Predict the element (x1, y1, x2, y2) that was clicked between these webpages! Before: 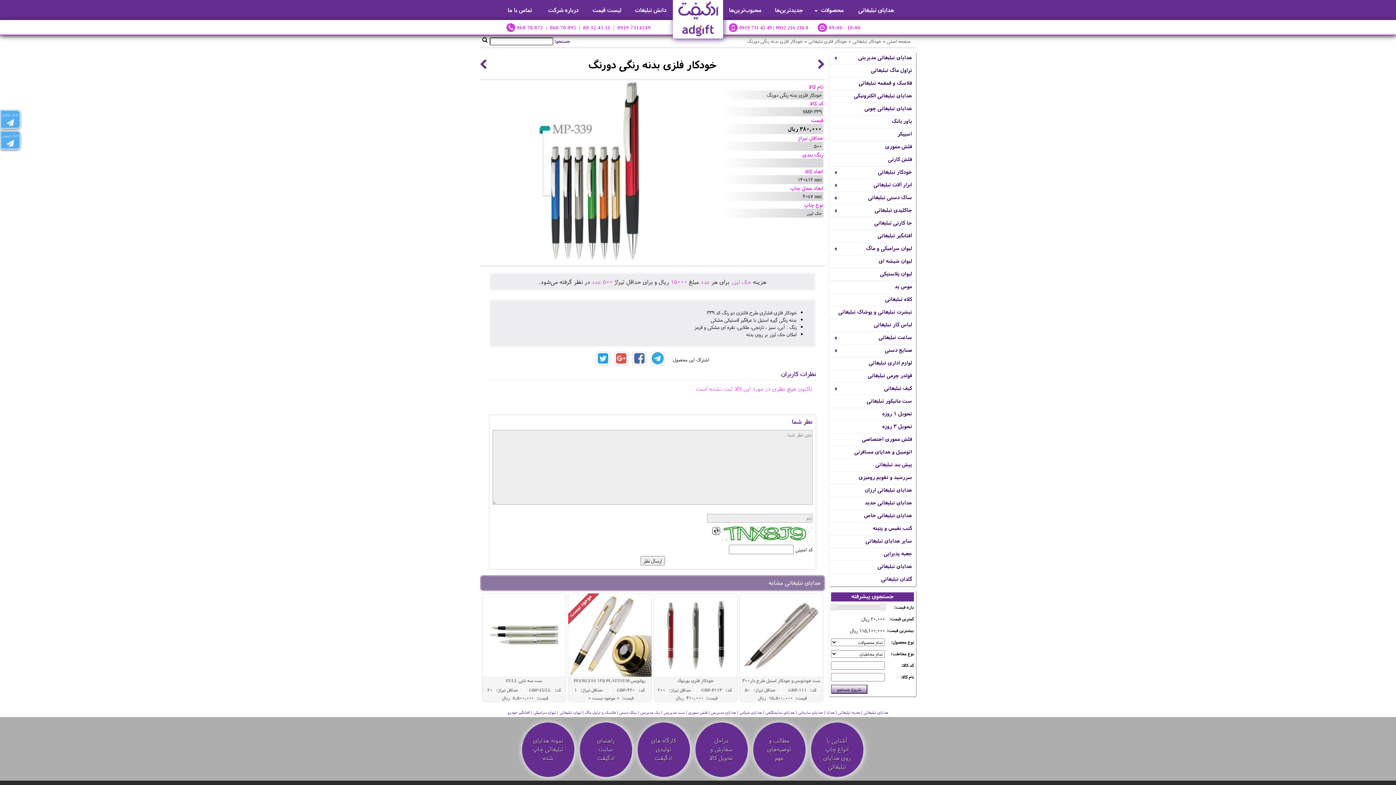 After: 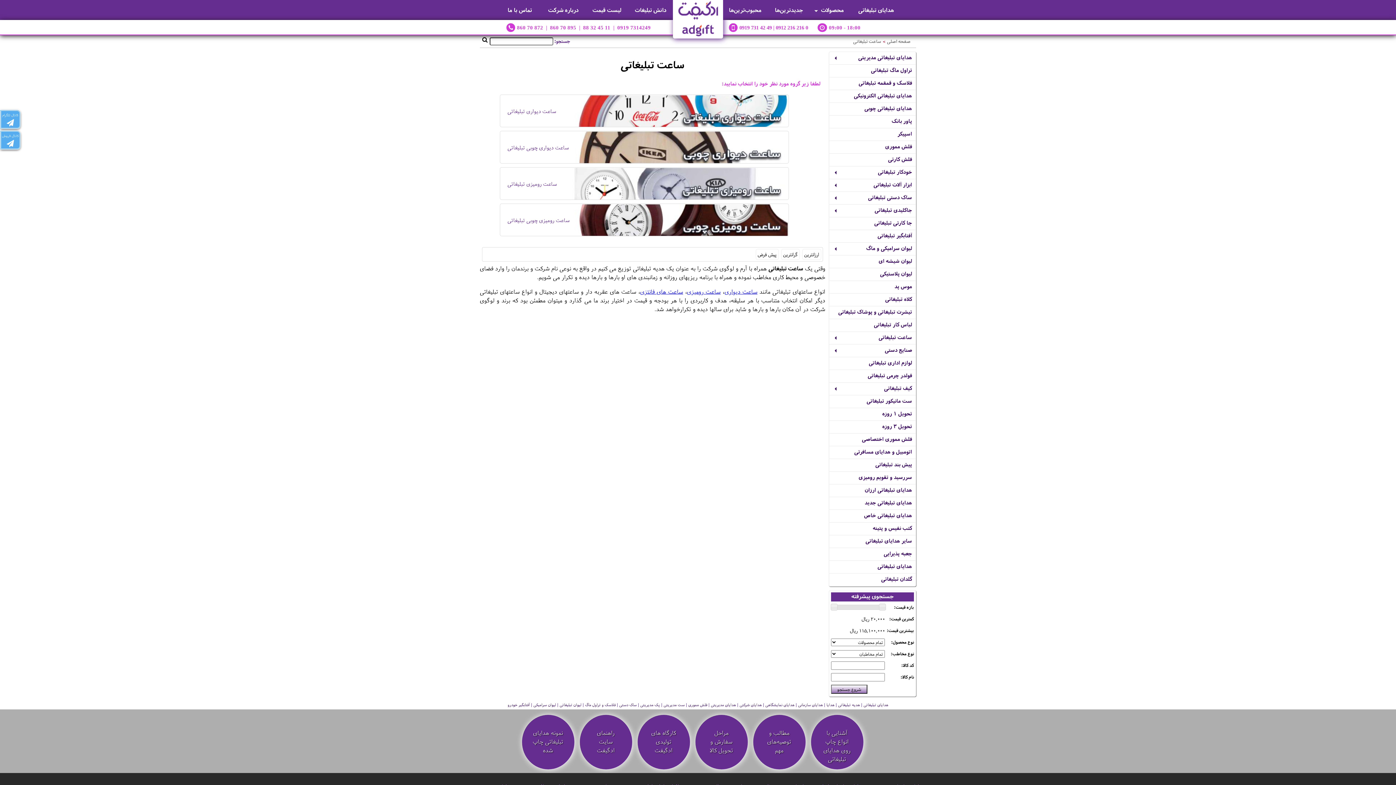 Action: bbox: (833, 332, 912, 344) label: ساعت تبلیغاتی